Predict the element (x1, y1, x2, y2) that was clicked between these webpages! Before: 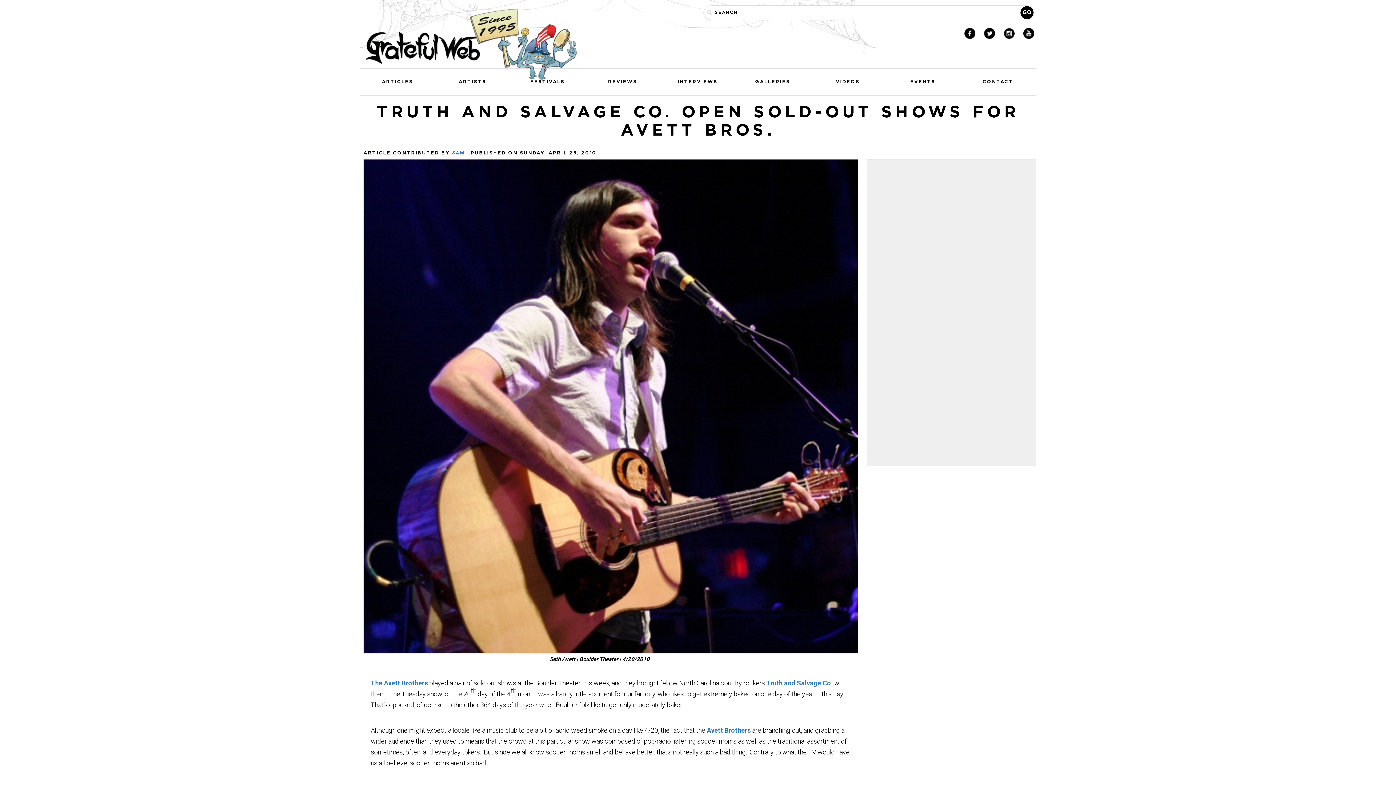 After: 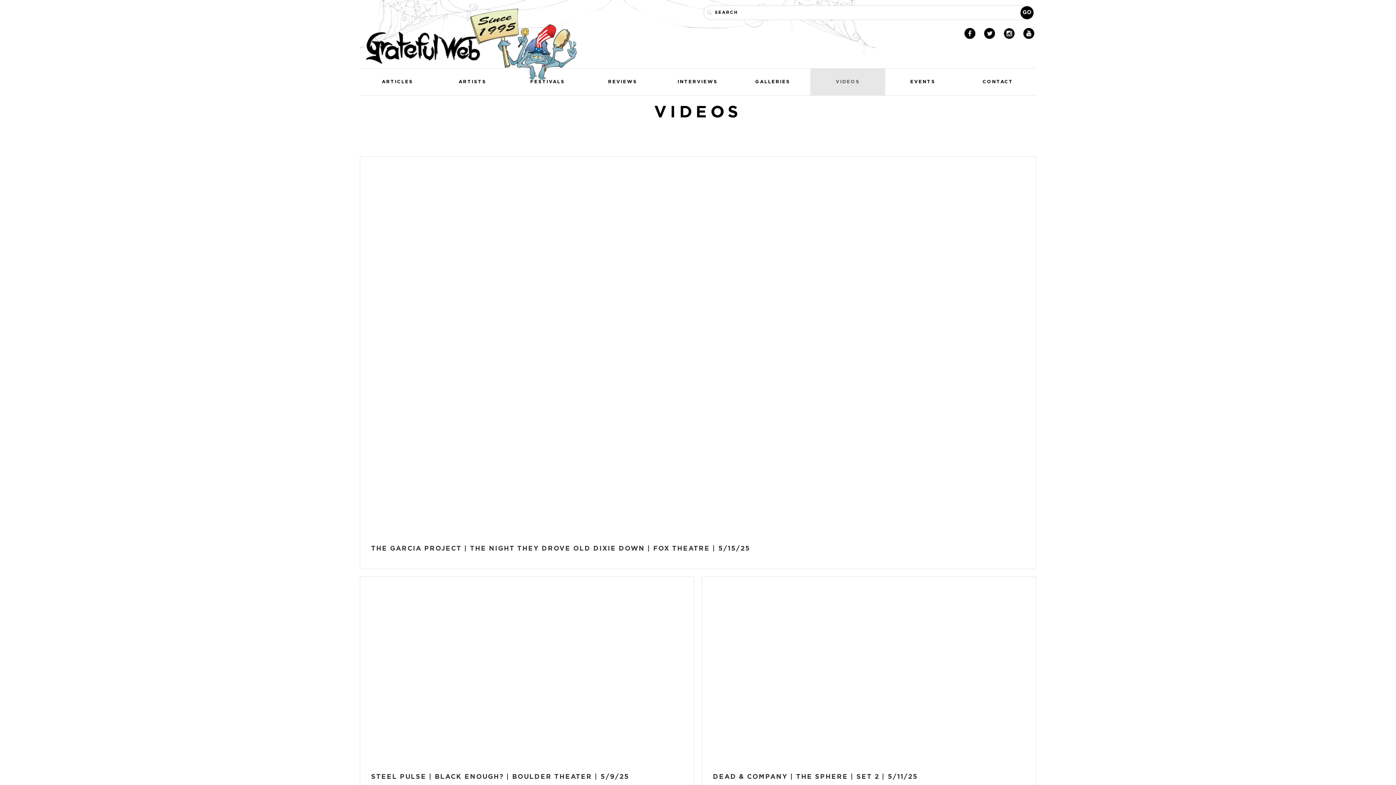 Action: label: VIDEOS bbox: (810, 68, 885, 95)